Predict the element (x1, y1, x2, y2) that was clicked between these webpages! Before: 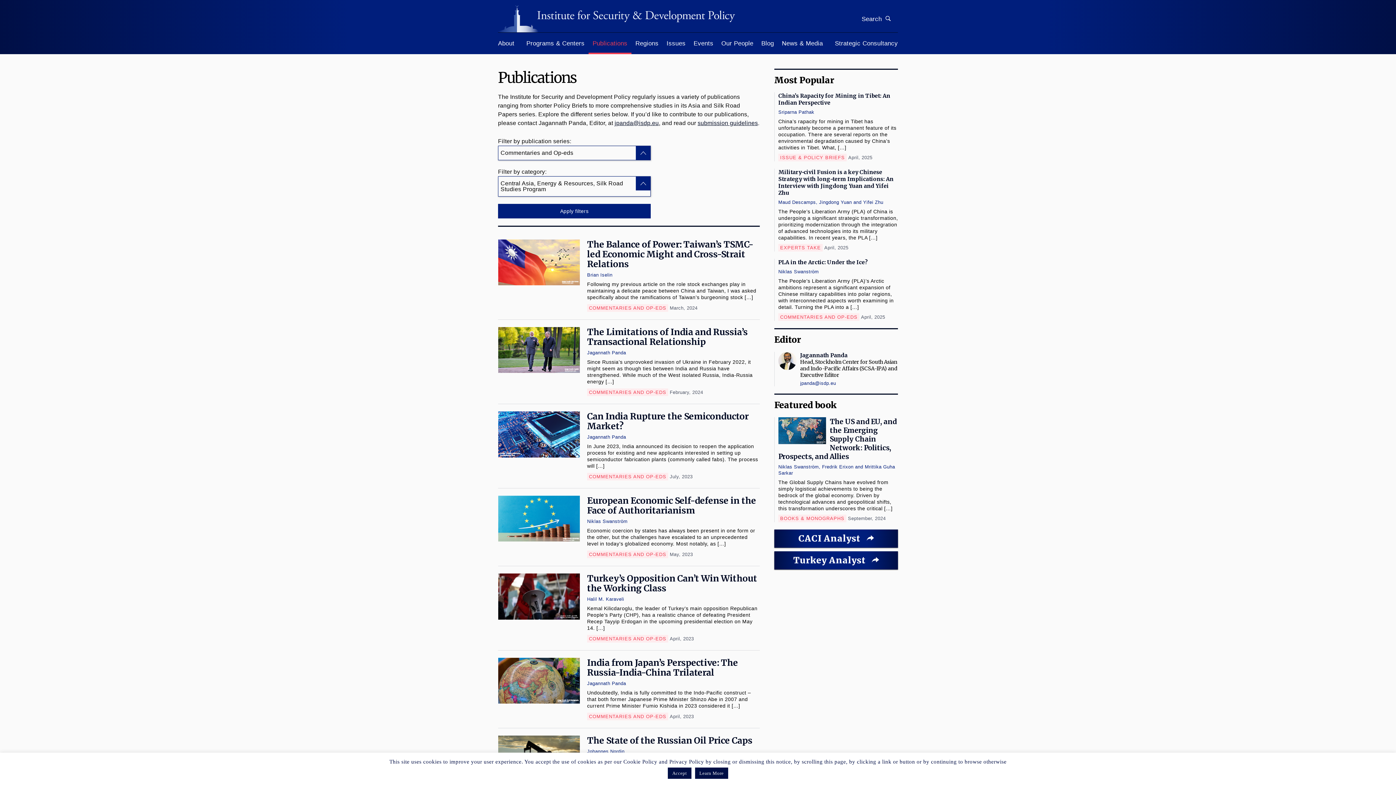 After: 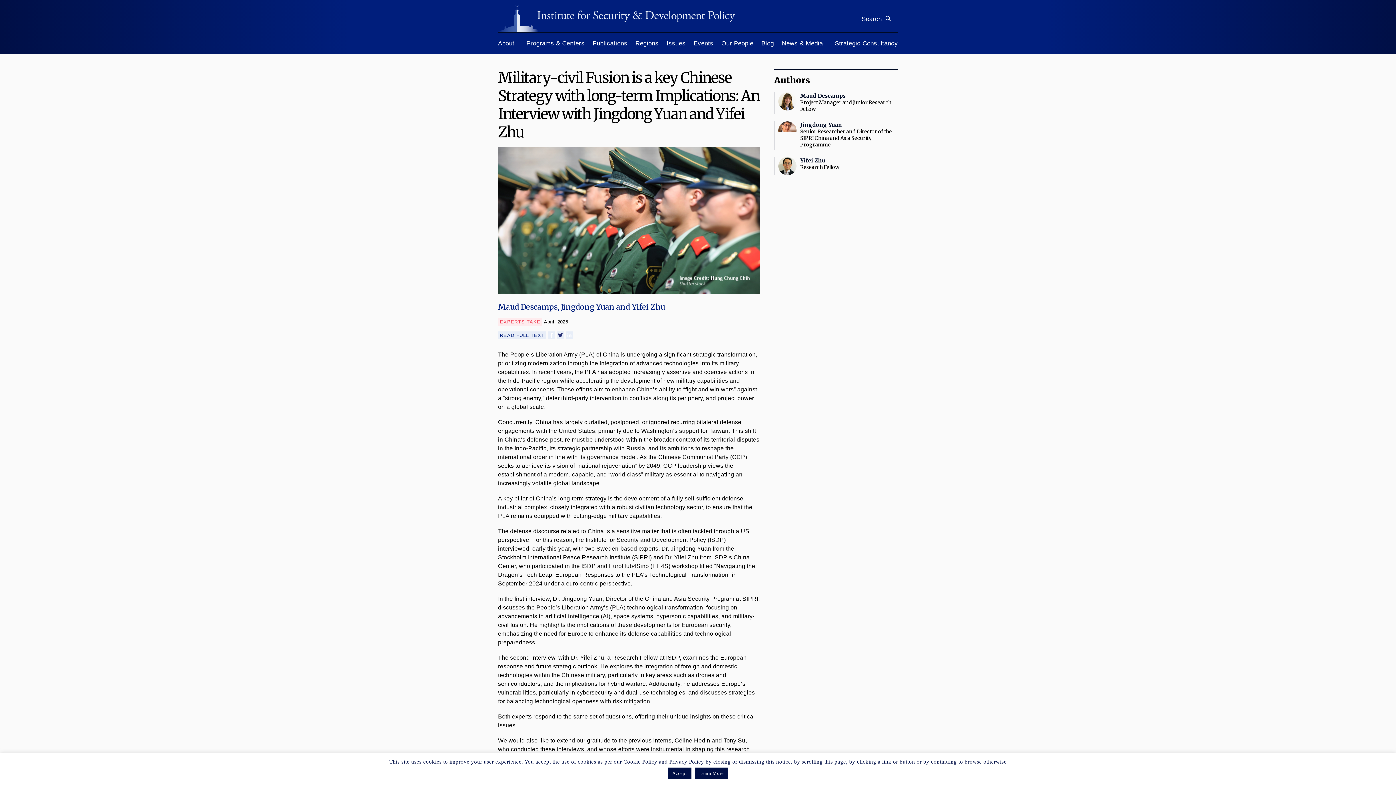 Action: bbox: (778, 168, 898, 196) label: Military-civil Fusion is a key Chinese Strategy with long-term Implications: An Interview with Jingdong Yuan and Yifei Zhu